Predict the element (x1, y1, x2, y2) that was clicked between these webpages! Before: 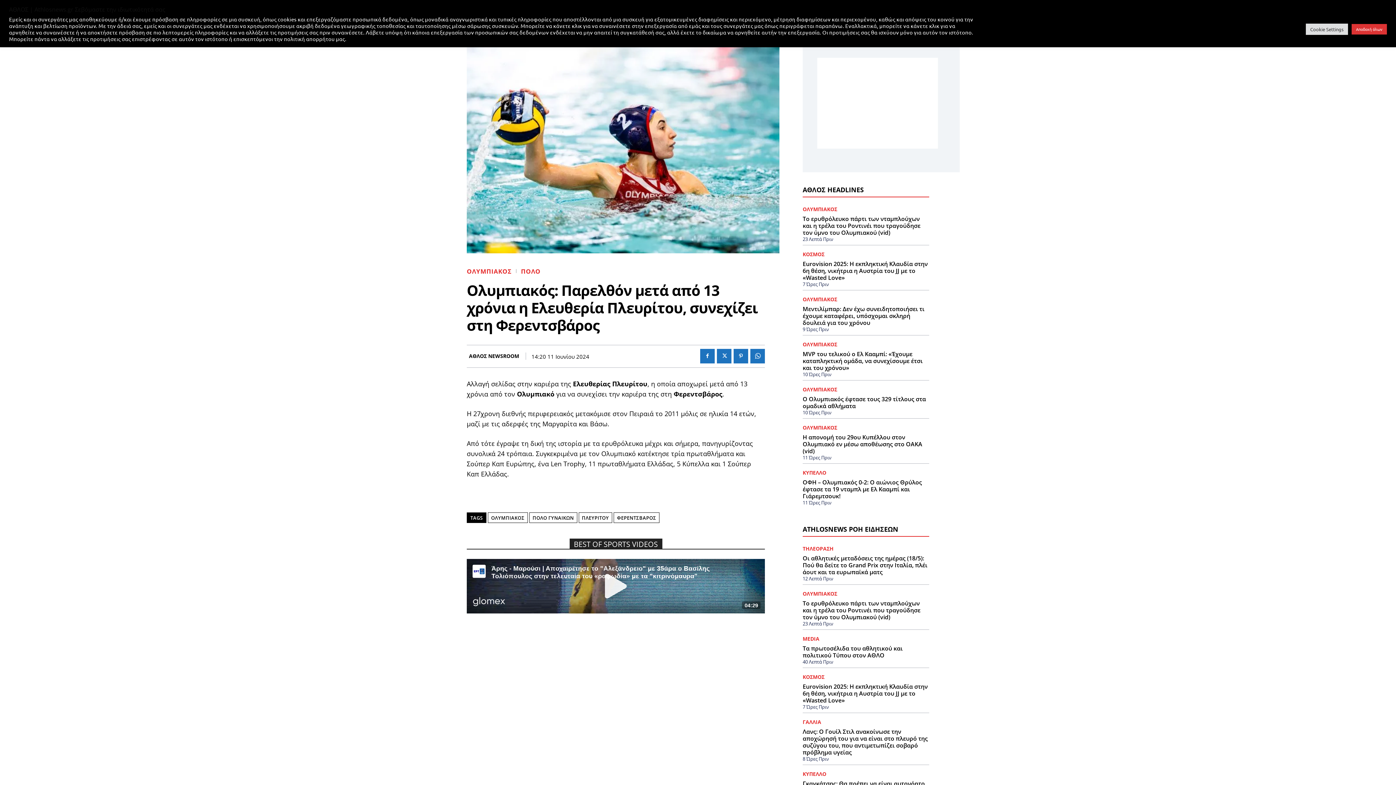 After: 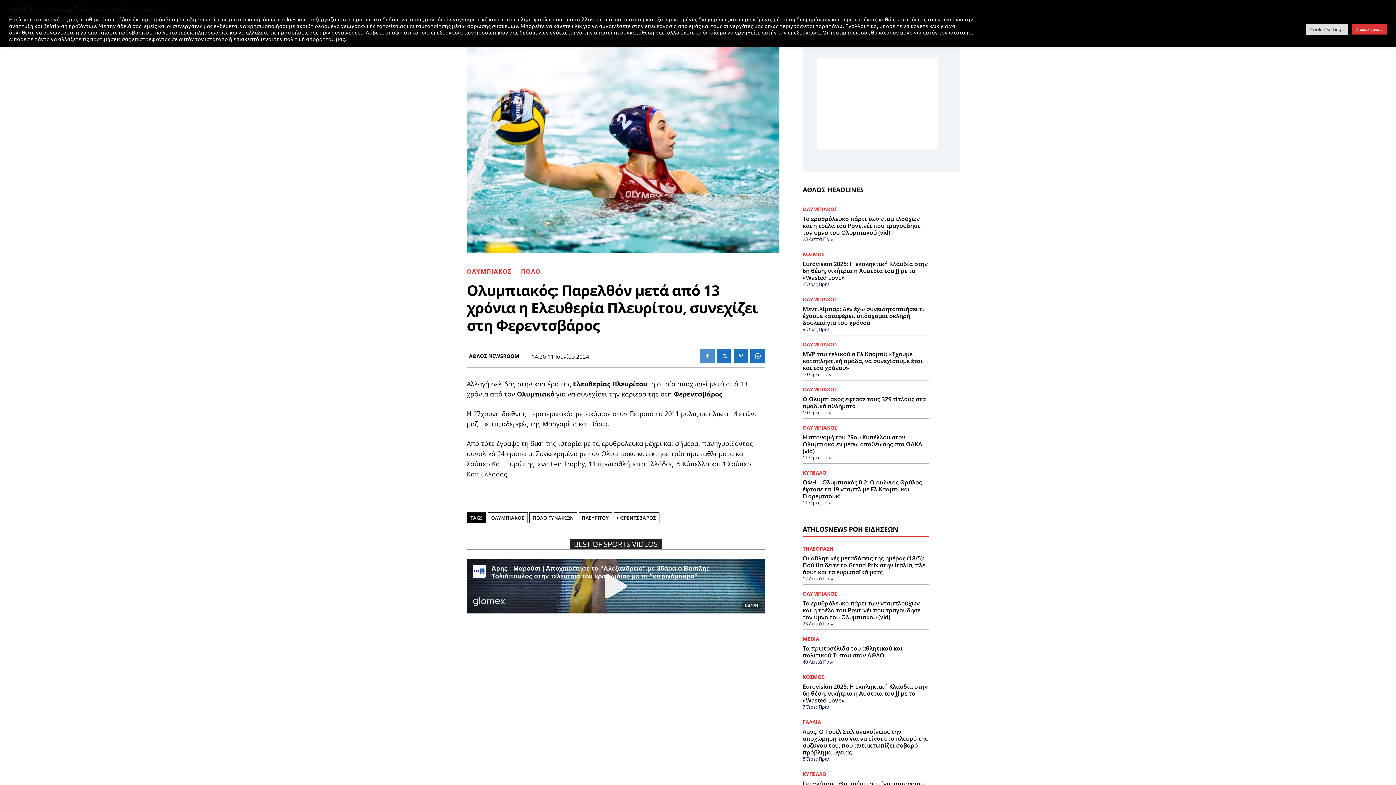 Action: bbox: (700, 349, 714, 363)